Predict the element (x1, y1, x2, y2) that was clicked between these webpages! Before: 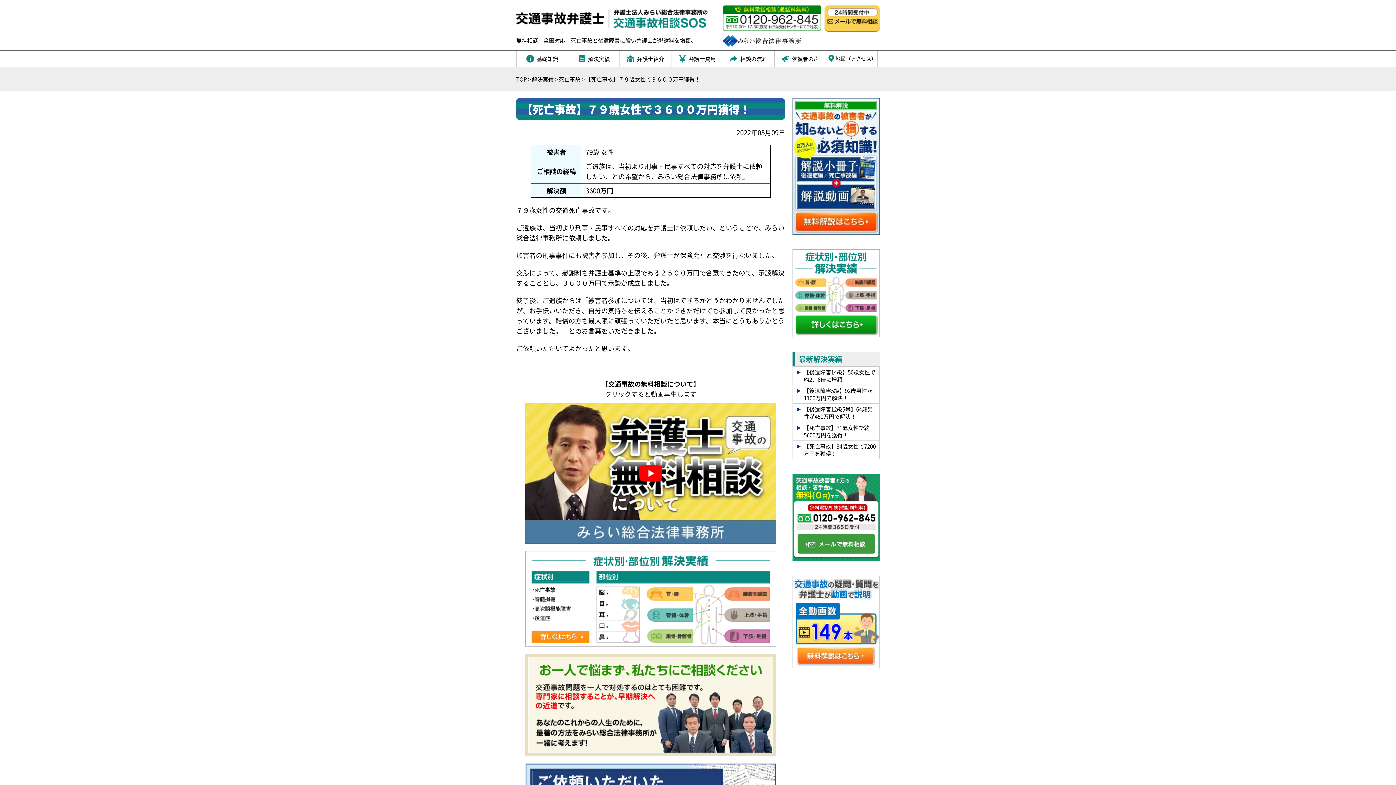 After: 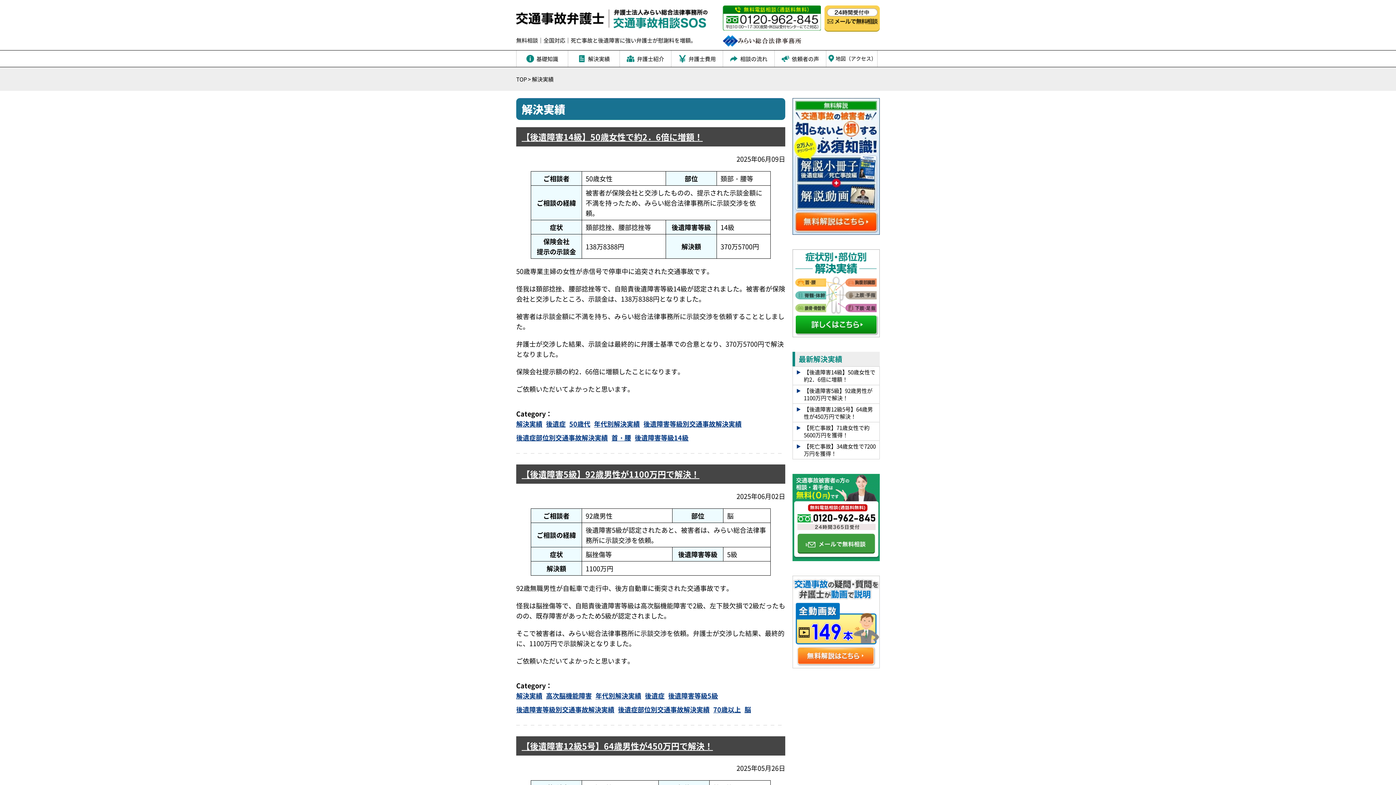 Action: label: 解決実績 bbox: (532, 75, 553, 82)